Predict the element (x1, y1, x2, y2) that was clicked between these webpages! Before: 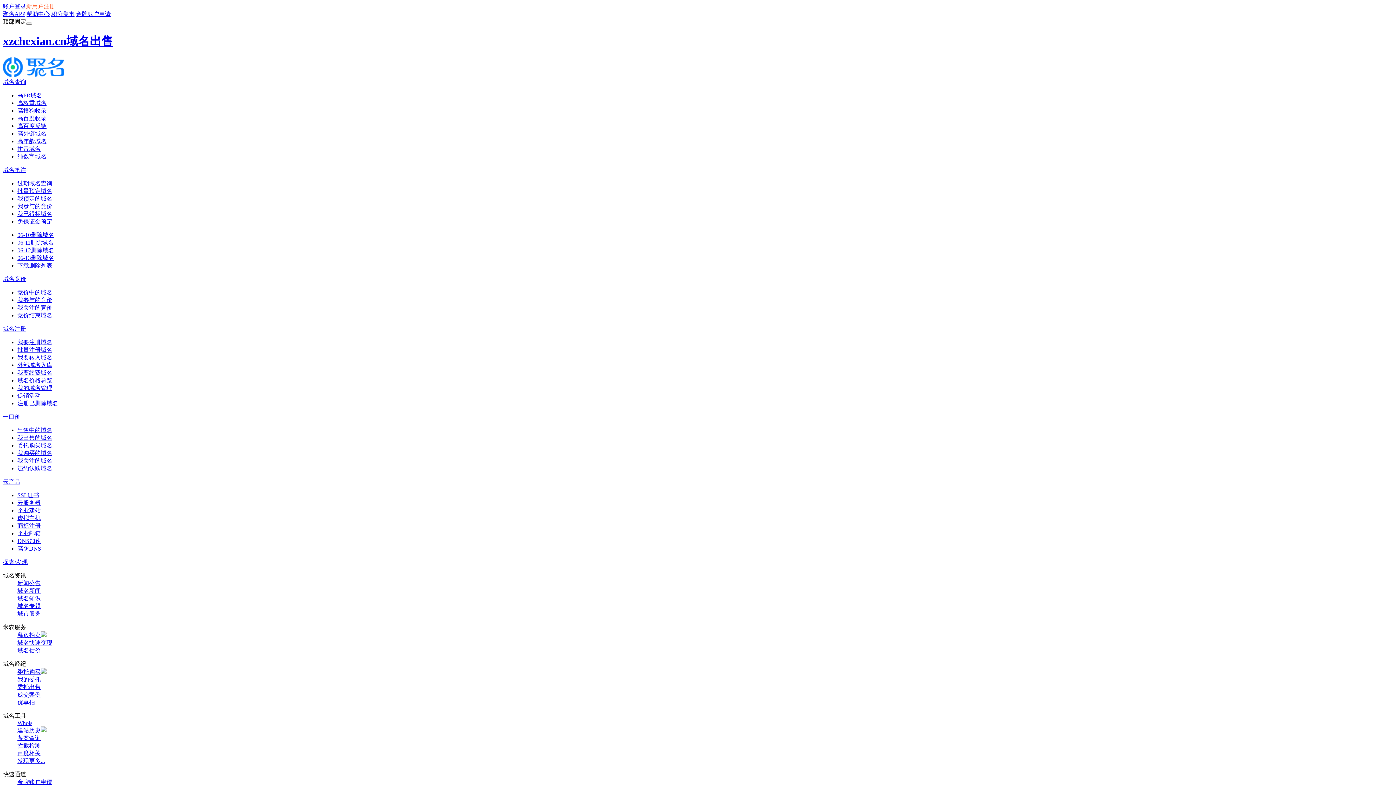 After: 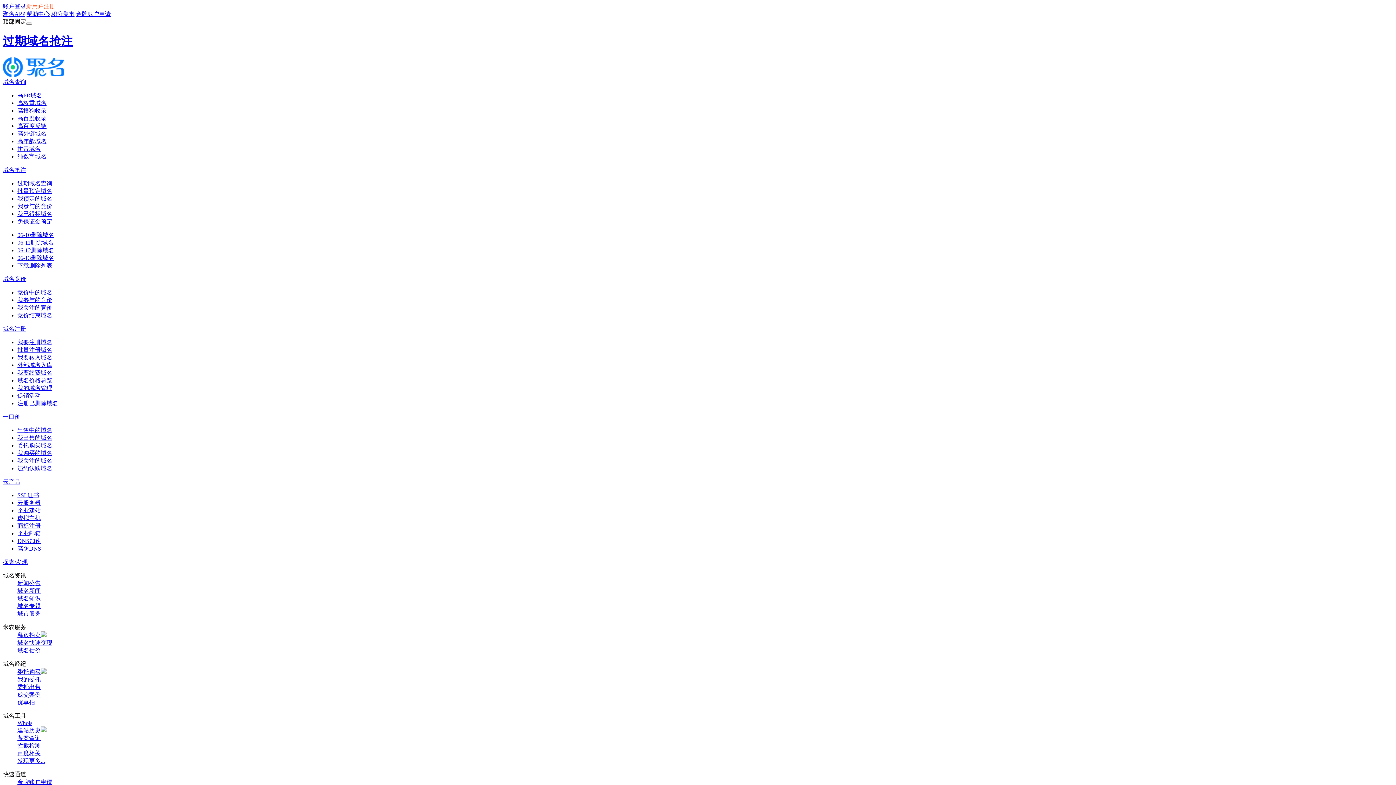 Action: bbox: (17, 180, 52, 186) label: 过期域名查询